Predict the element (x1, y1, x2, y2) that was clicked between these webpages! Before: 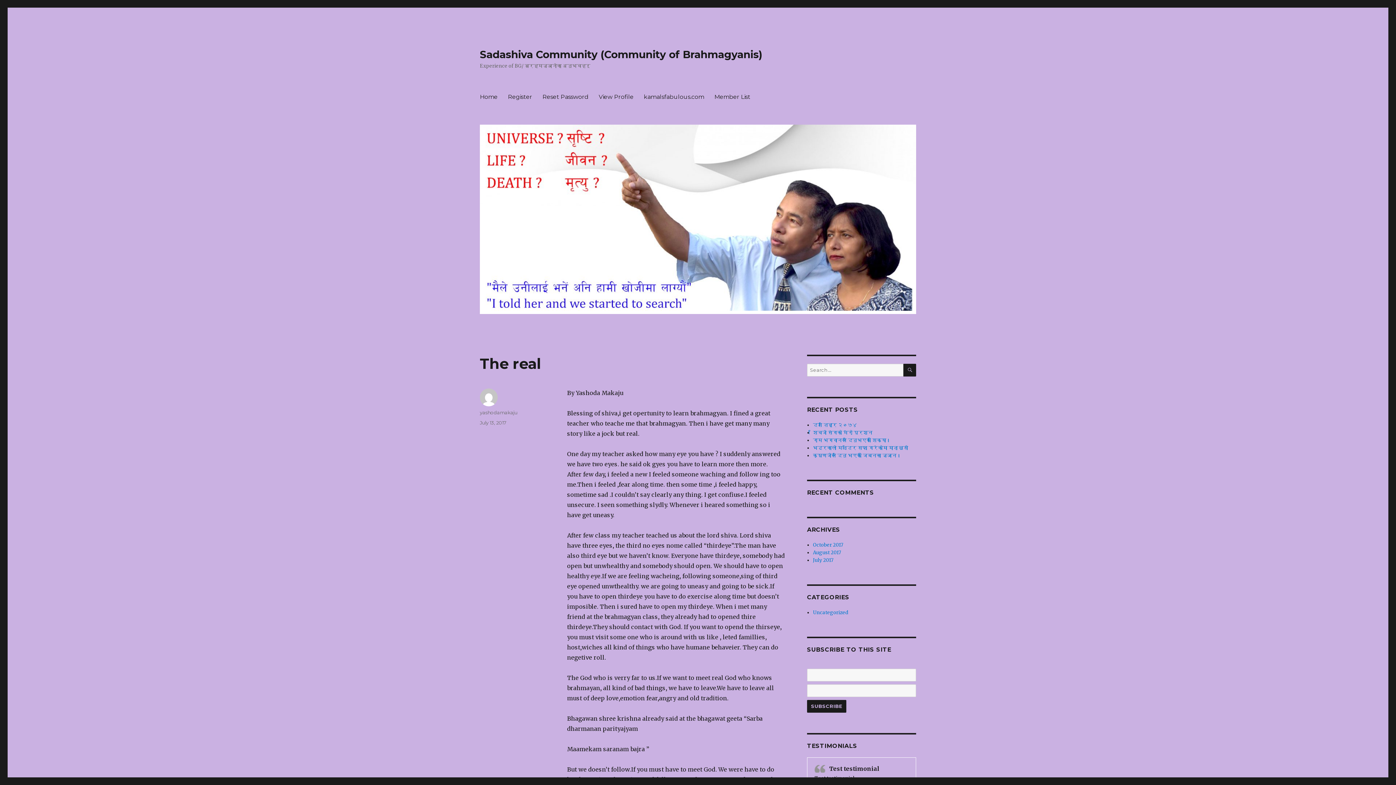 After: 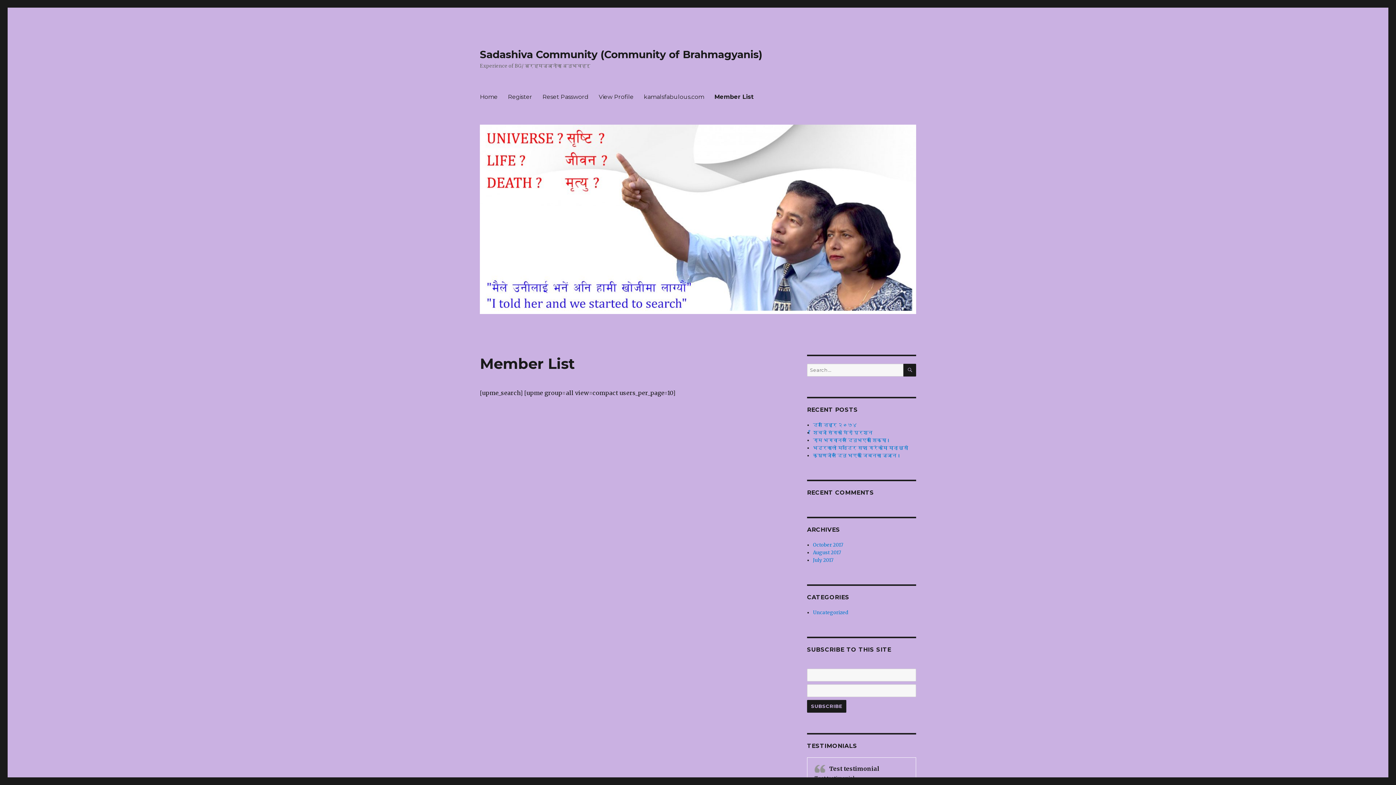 Action: label: Member List bbox: (709, 89, 755, 104)